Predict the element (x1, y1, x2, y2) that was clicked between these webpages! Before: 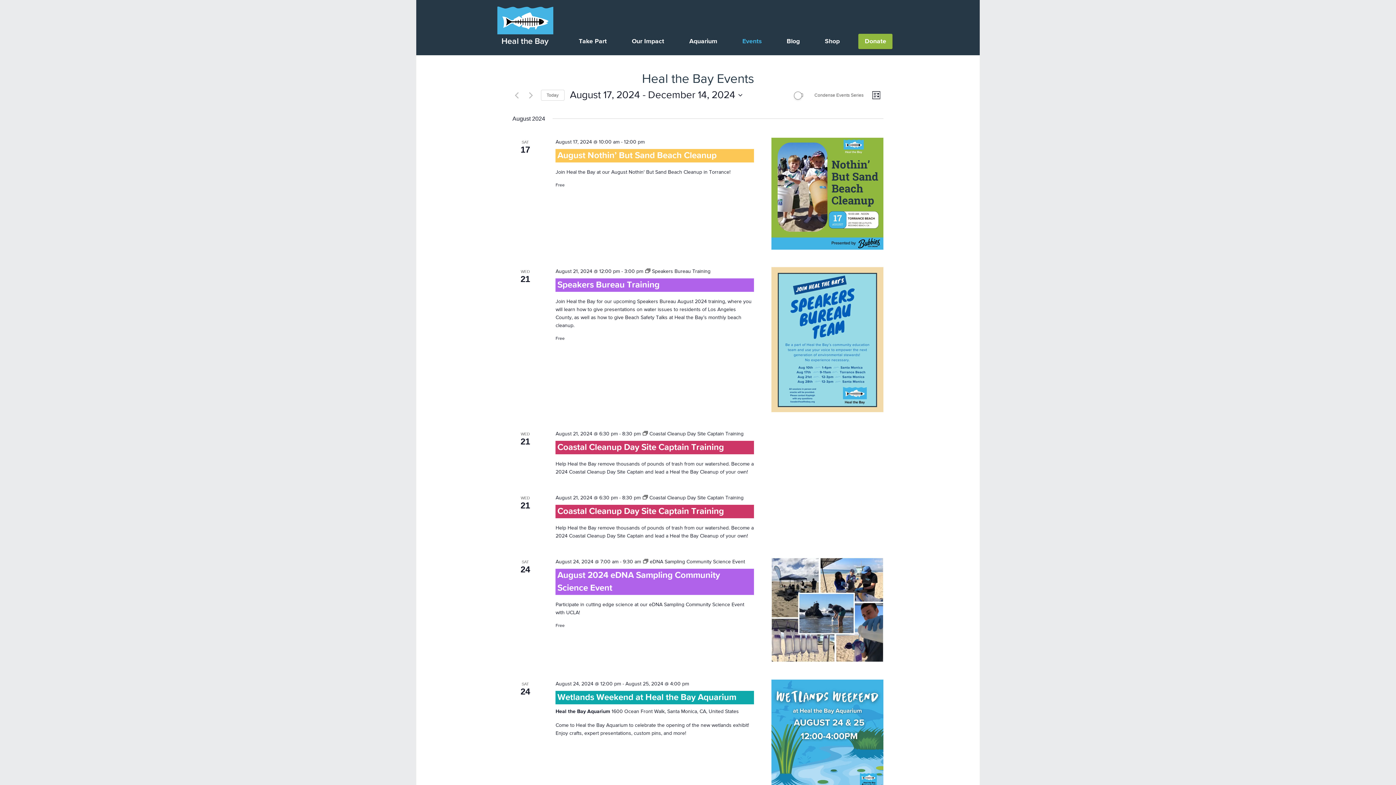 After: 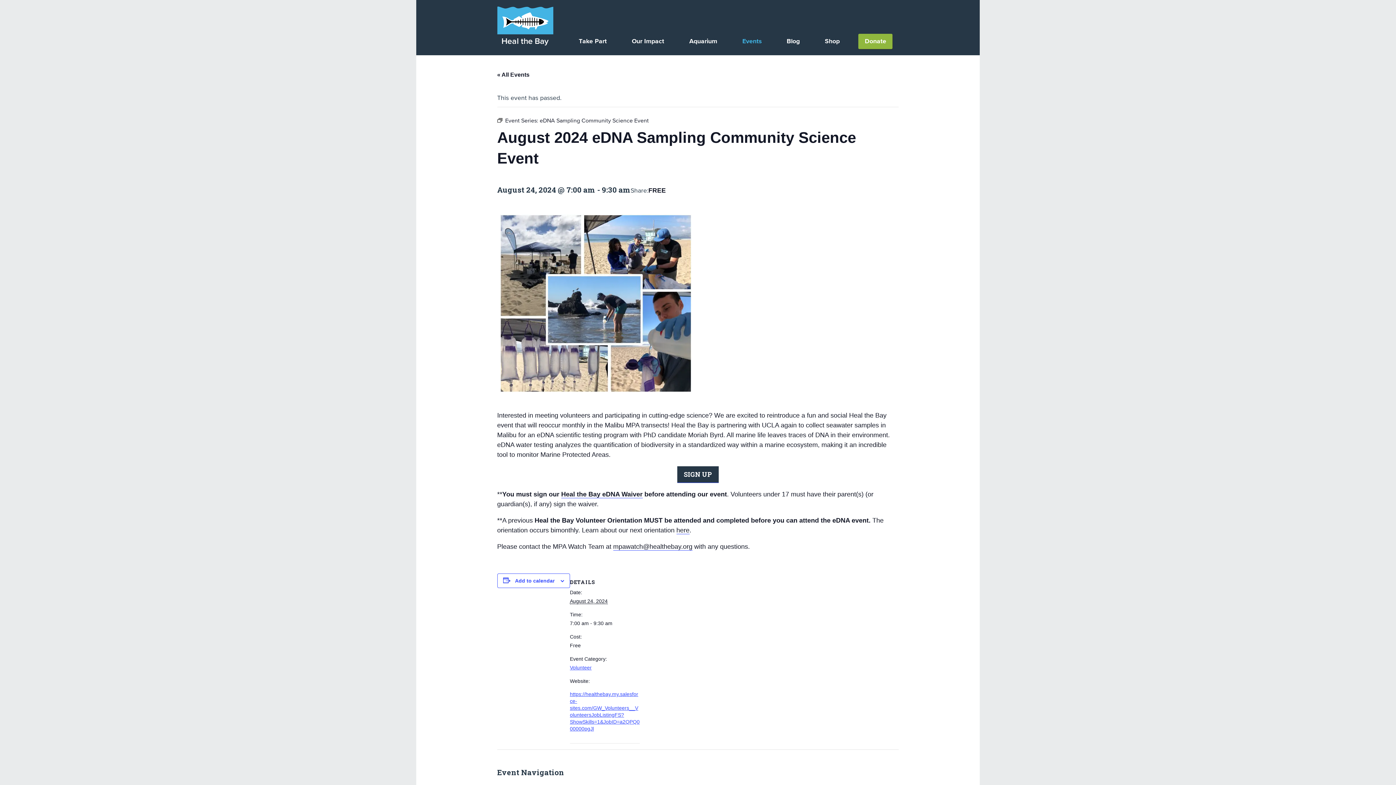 Action: bbox: (771, 557, 883, 662)